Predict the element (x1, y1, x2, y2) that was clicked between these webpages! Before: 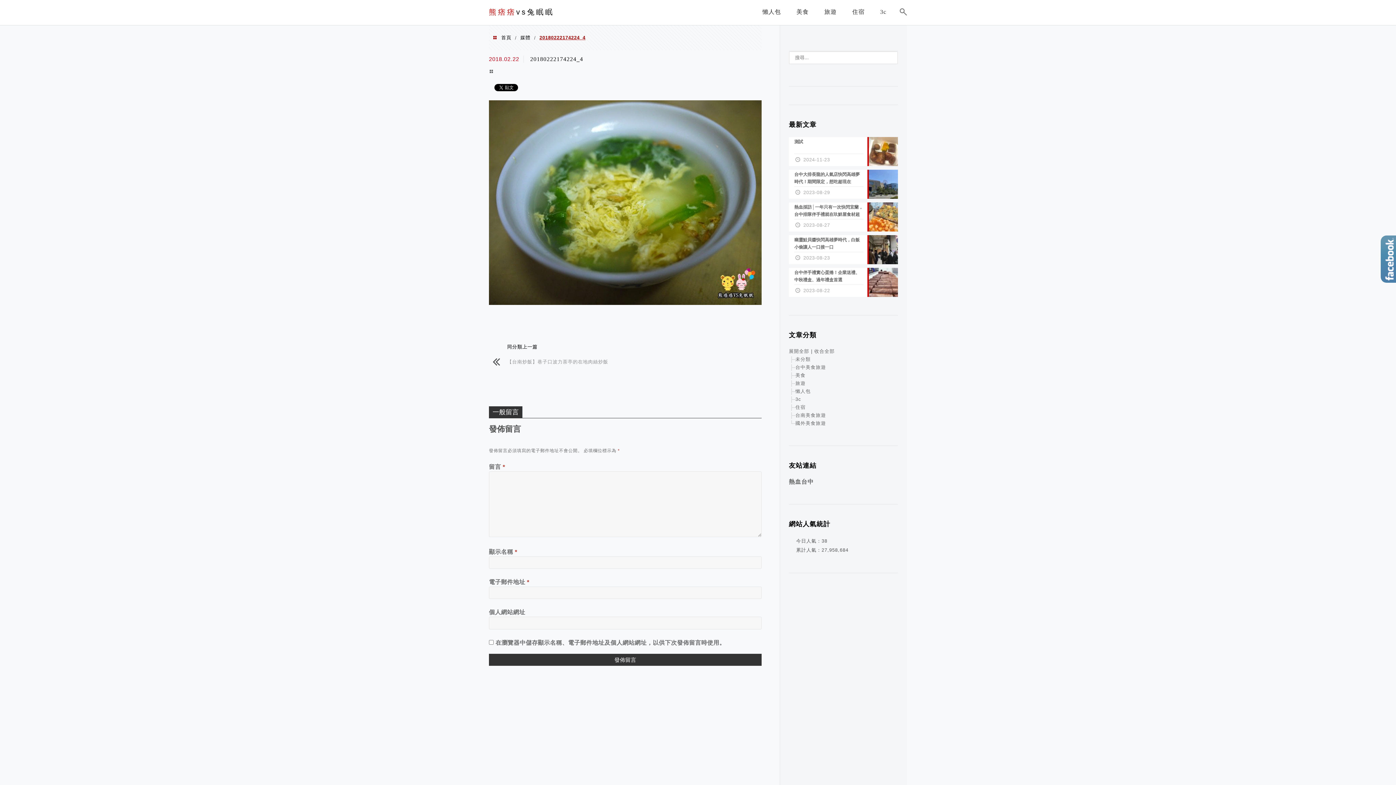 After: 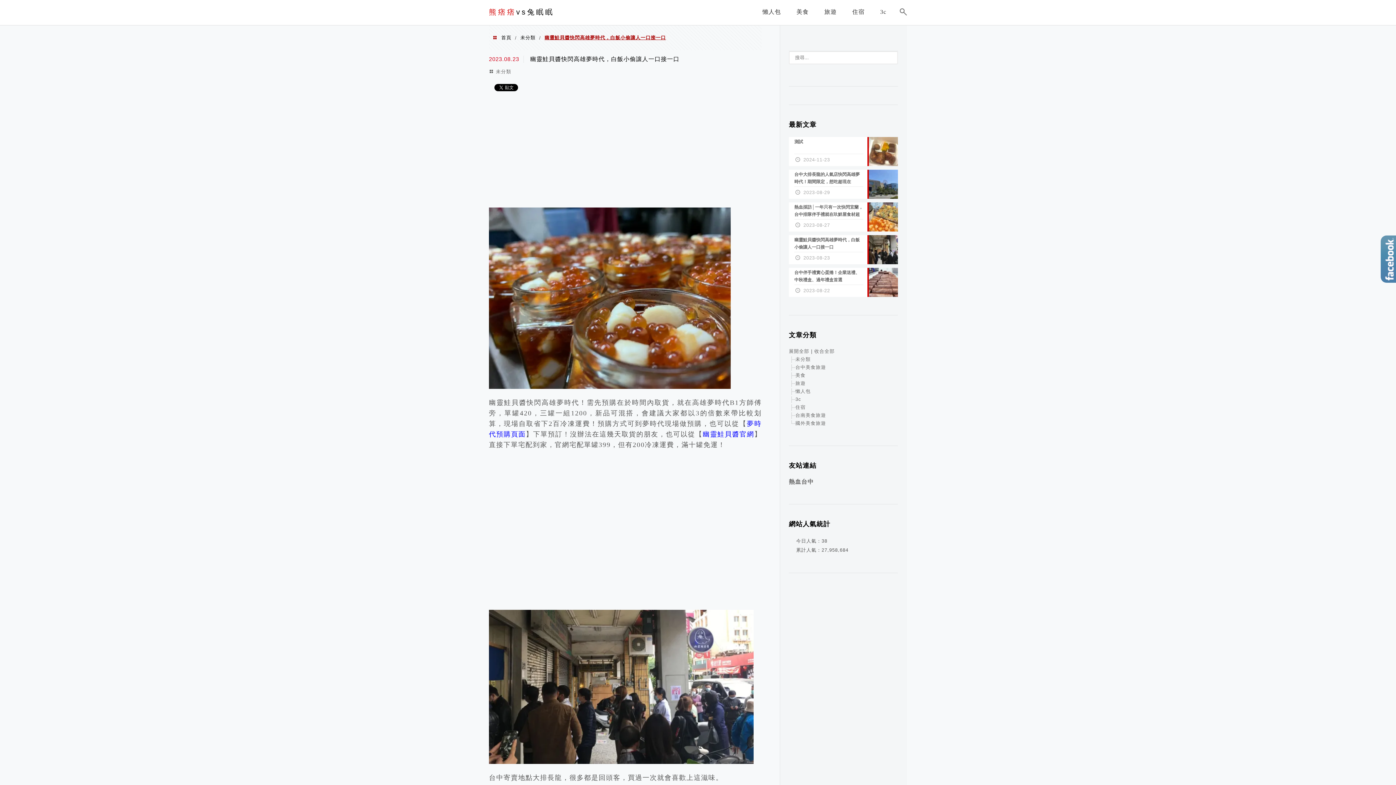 Action: label: 幽靈鮭貝醬快閃高雄夢時代，白飯小偷讓人一口接一口
2023-08-23 bbox: (789, 235, 898, 264)